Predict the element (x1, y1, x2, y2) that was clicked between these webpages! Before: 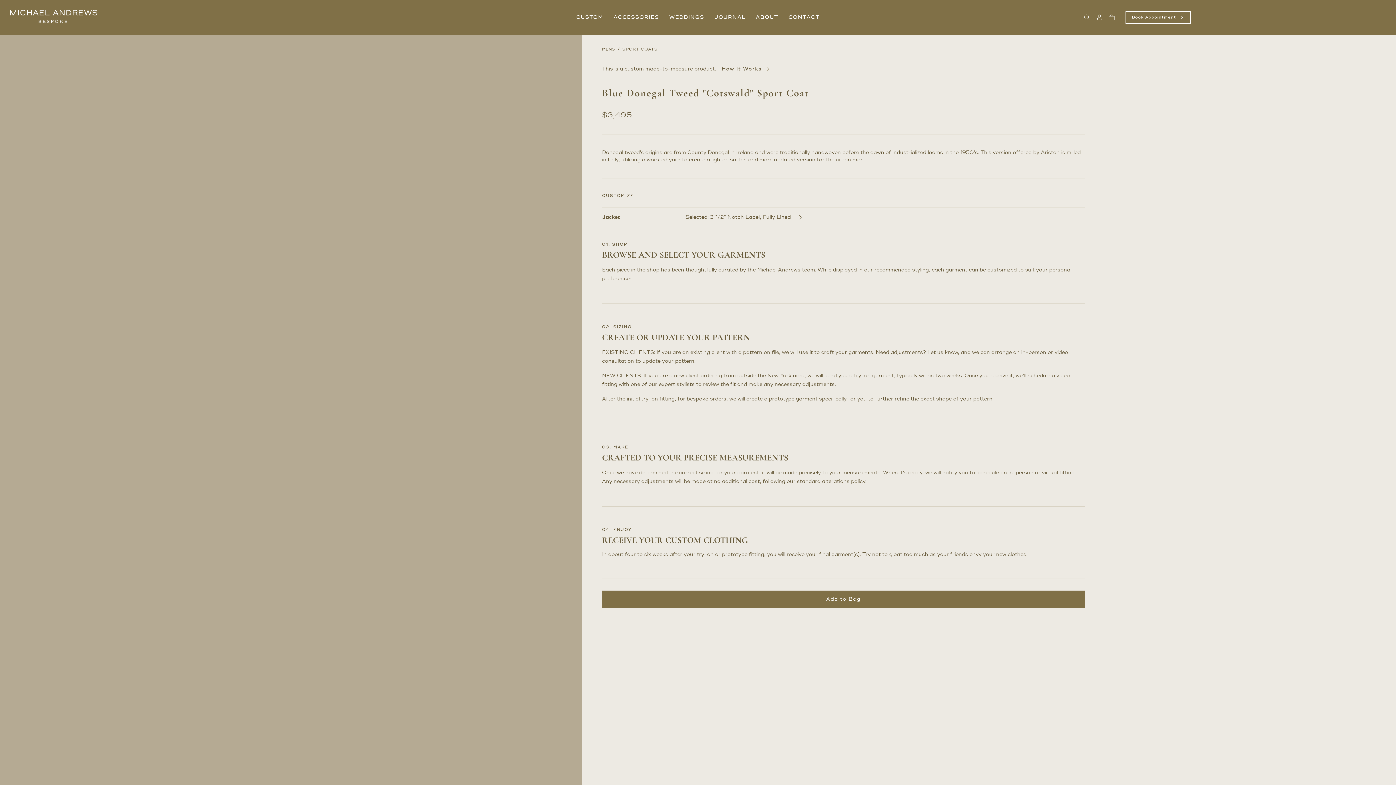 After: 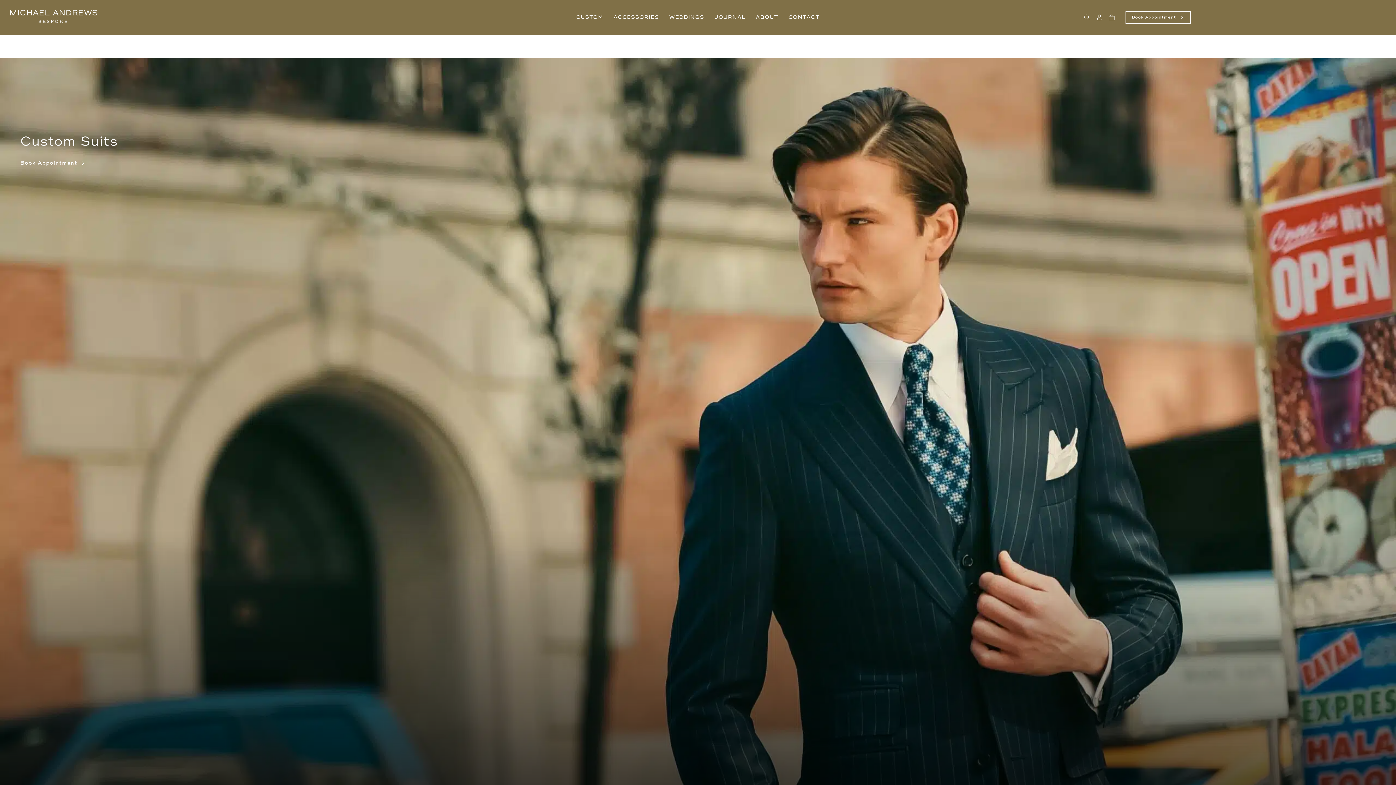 Action: bbox: (576, 0, 603, 34) label: CUSTOM